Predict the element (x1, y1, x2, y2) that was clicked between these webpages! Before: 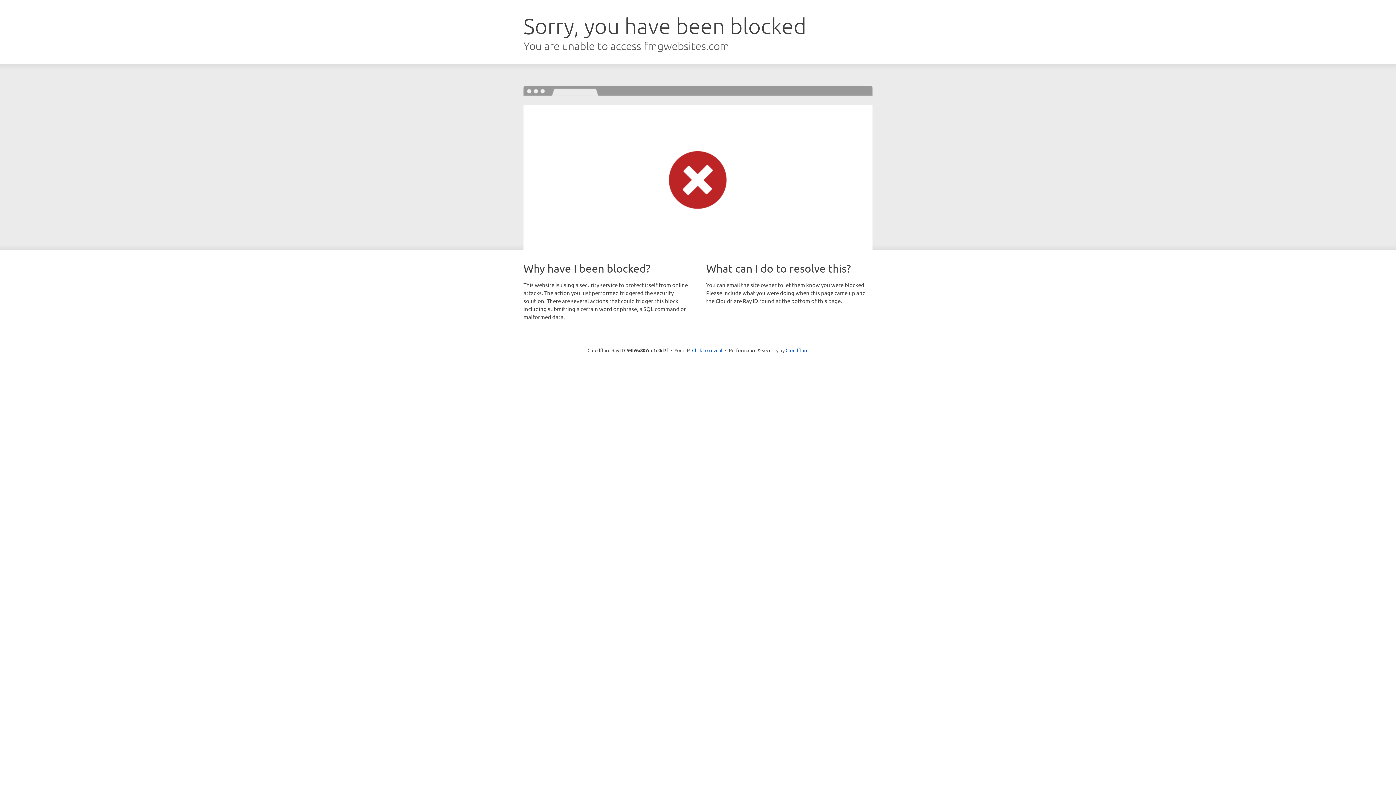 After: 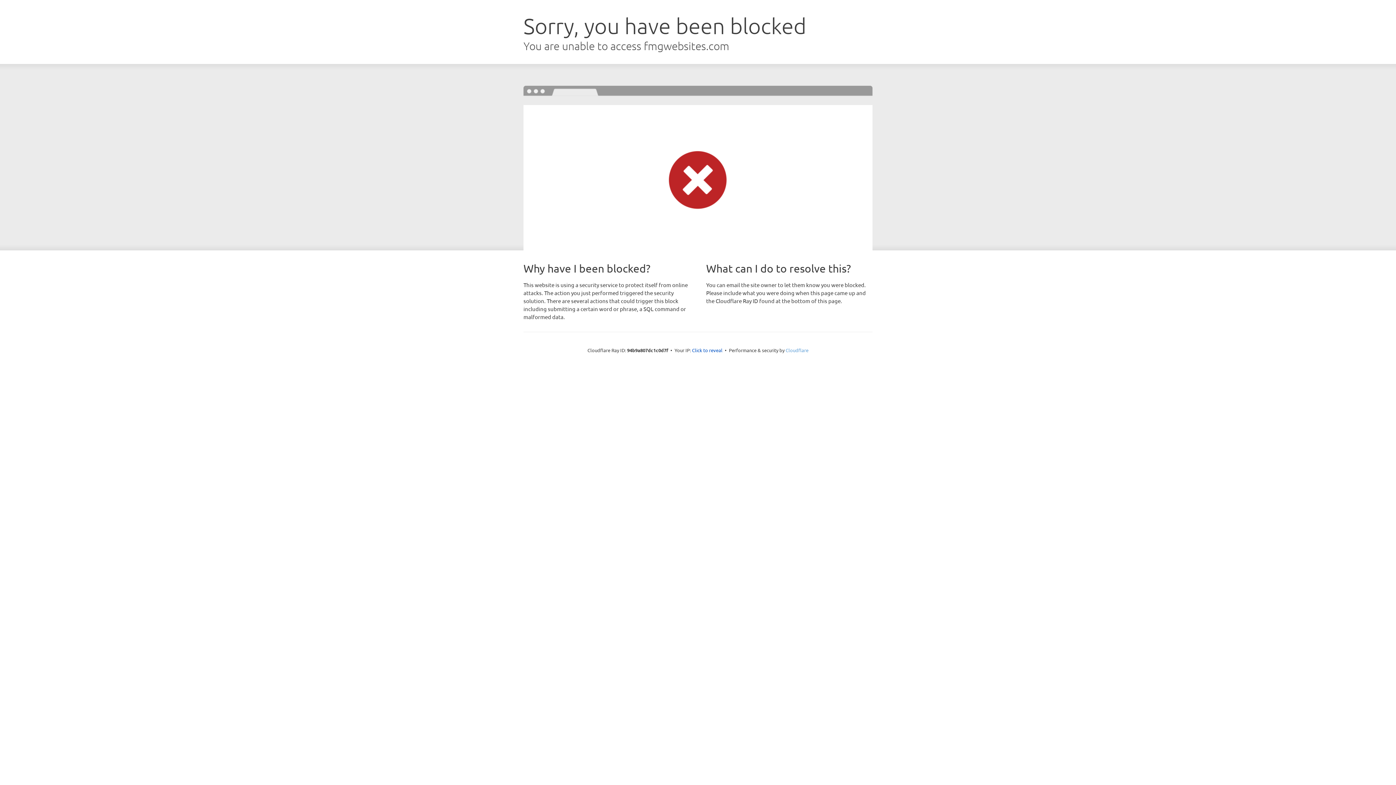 Action: bbox: (785, 347, 808, 353) label: Cloudflare